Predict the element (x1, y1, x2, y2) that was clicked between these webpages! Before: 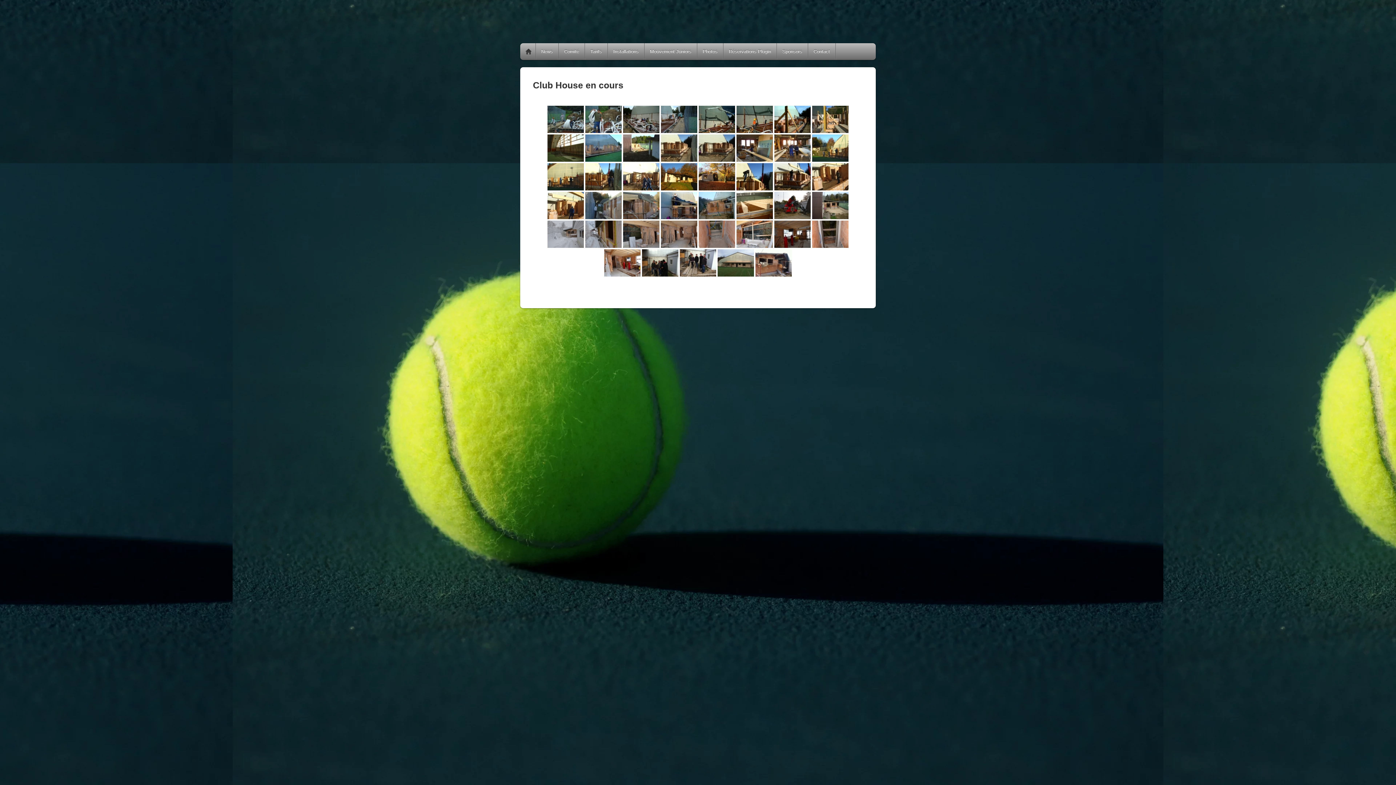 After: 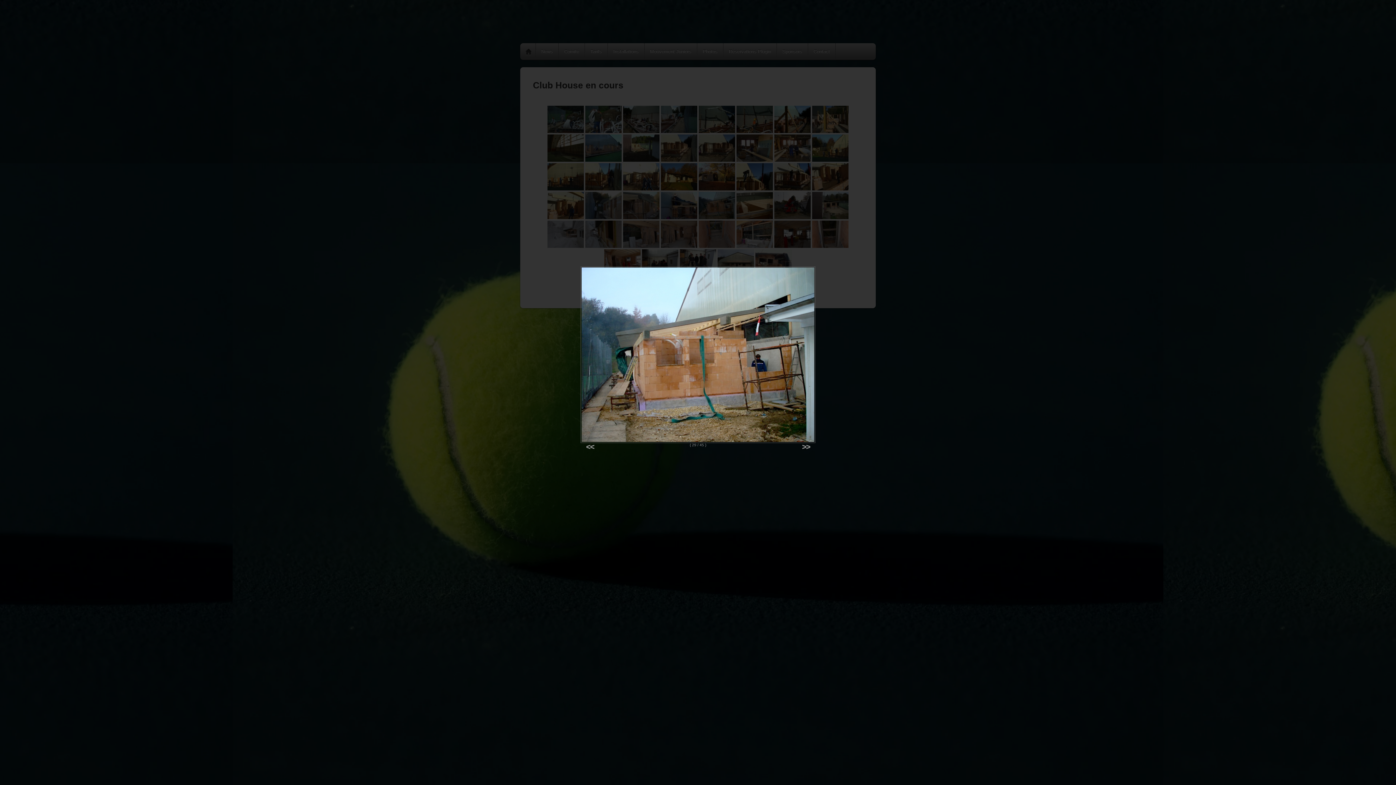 Action: bbox: (698, 192, 735, 219)